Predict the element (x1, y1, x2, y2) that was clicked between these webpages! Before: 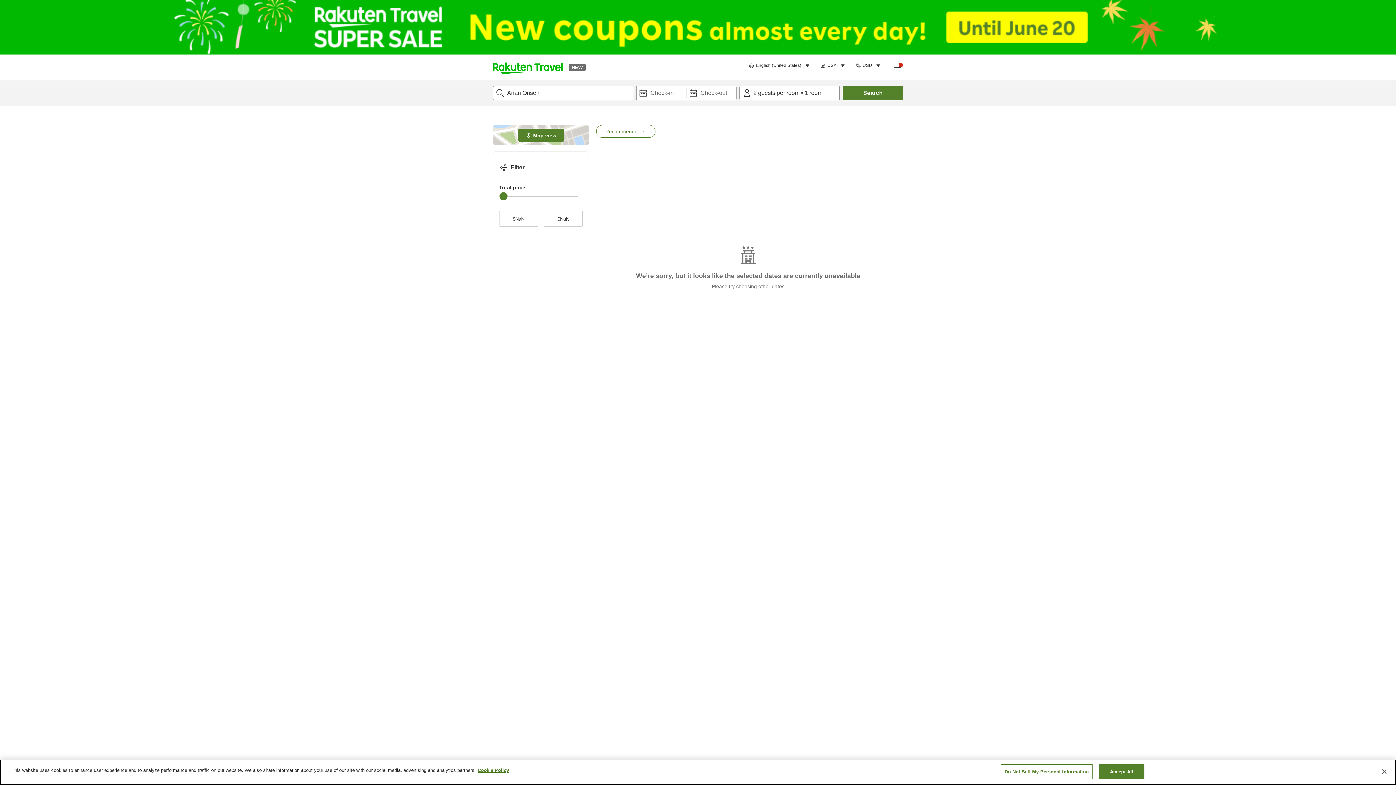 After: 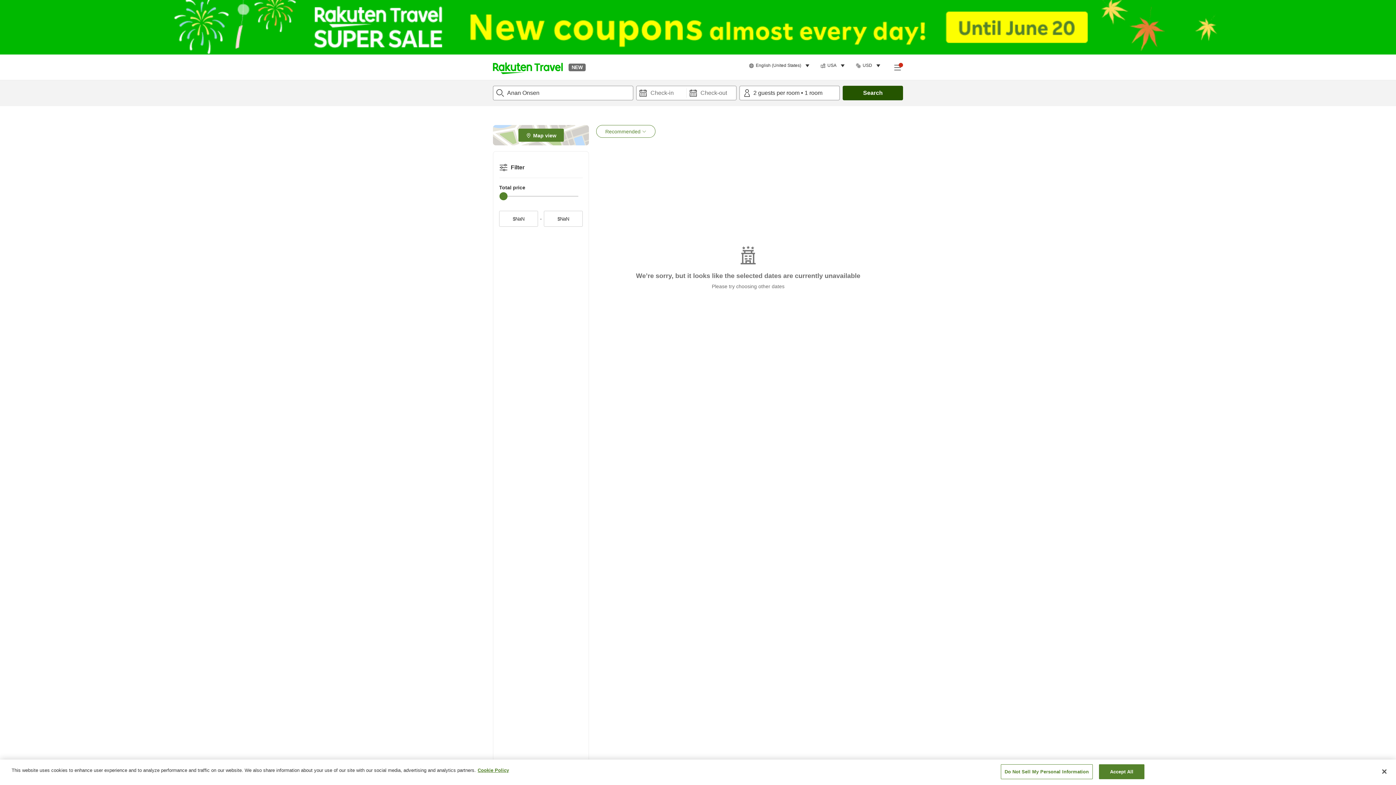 Action: bbox: (843, 85, 903, 100) label: Search